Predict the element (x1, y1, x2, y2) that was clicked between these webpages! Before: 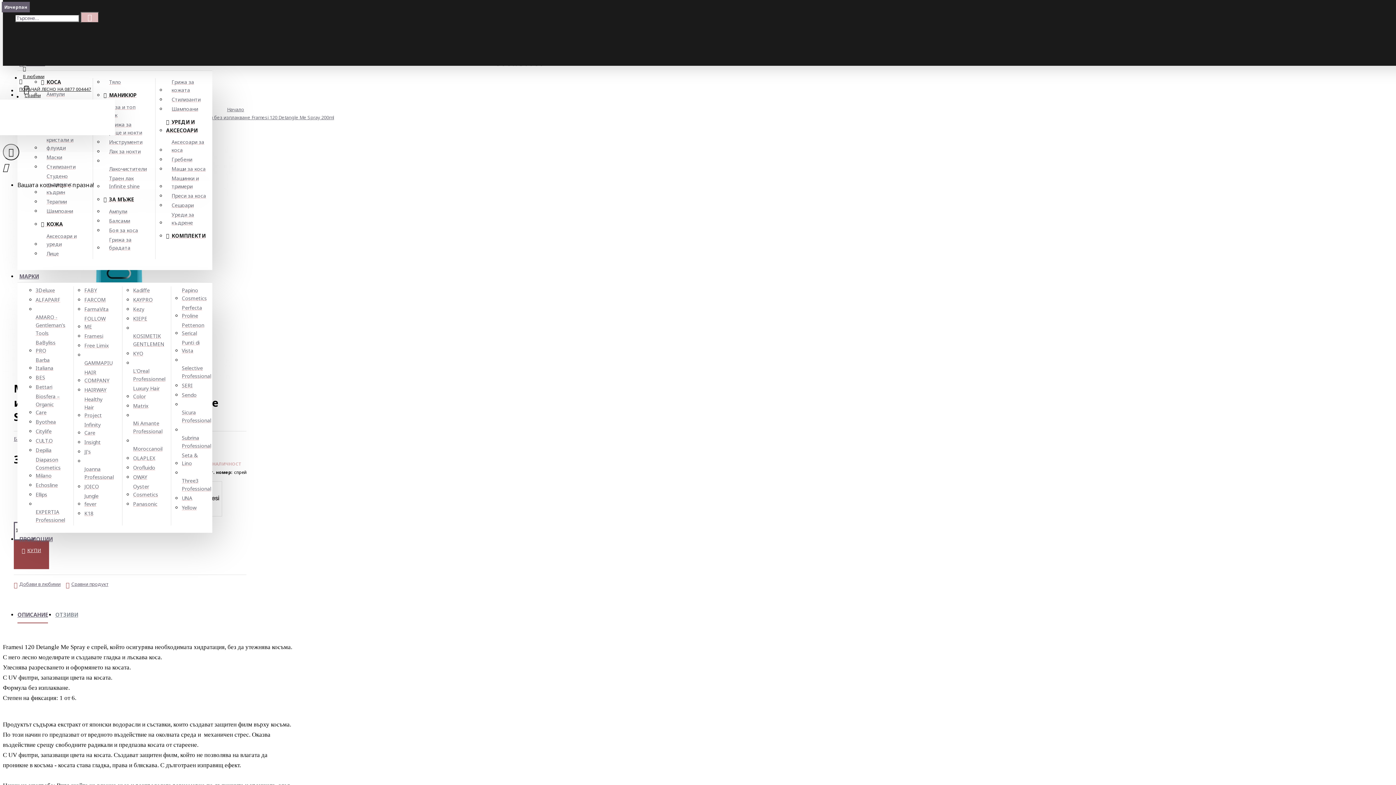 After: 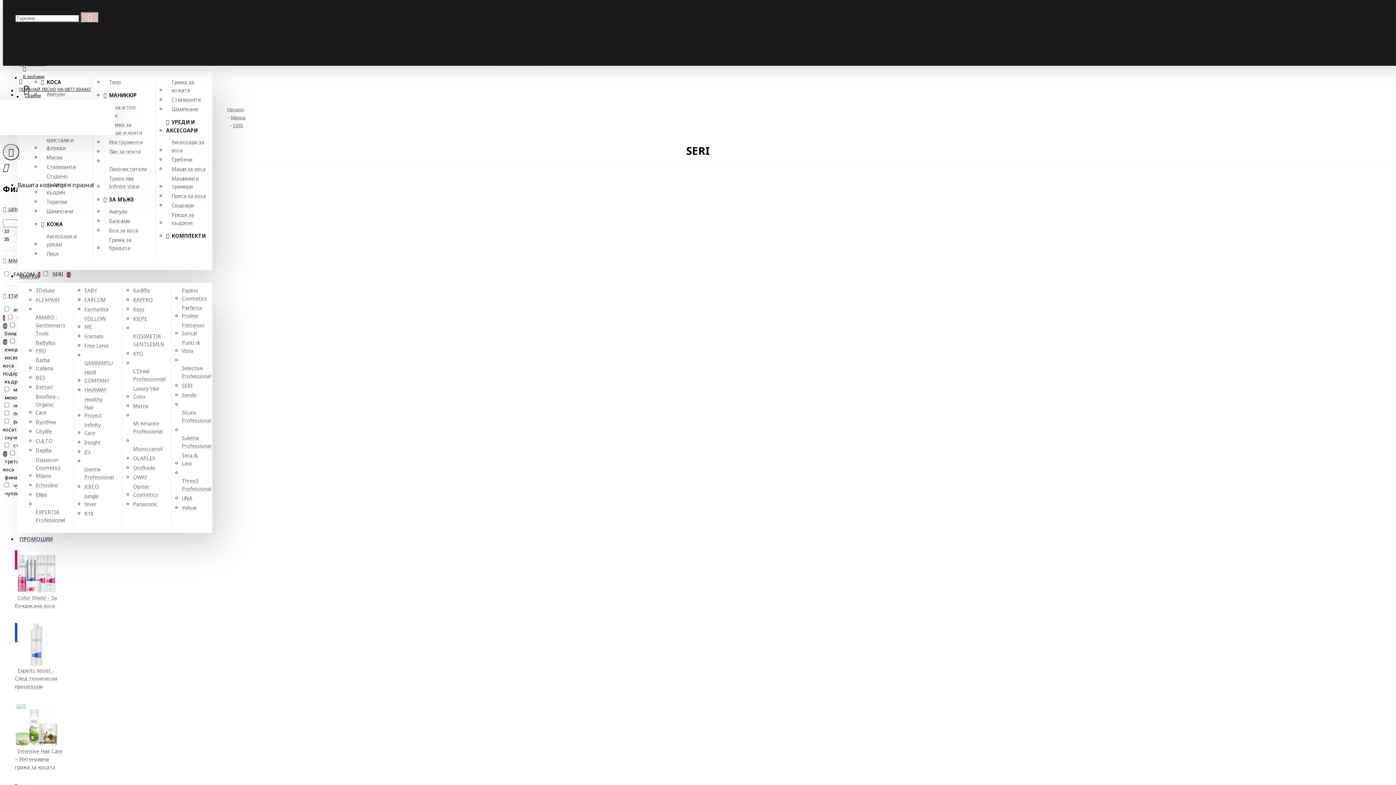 Action: label: SERI bbox: (181, 381, 192, 391)